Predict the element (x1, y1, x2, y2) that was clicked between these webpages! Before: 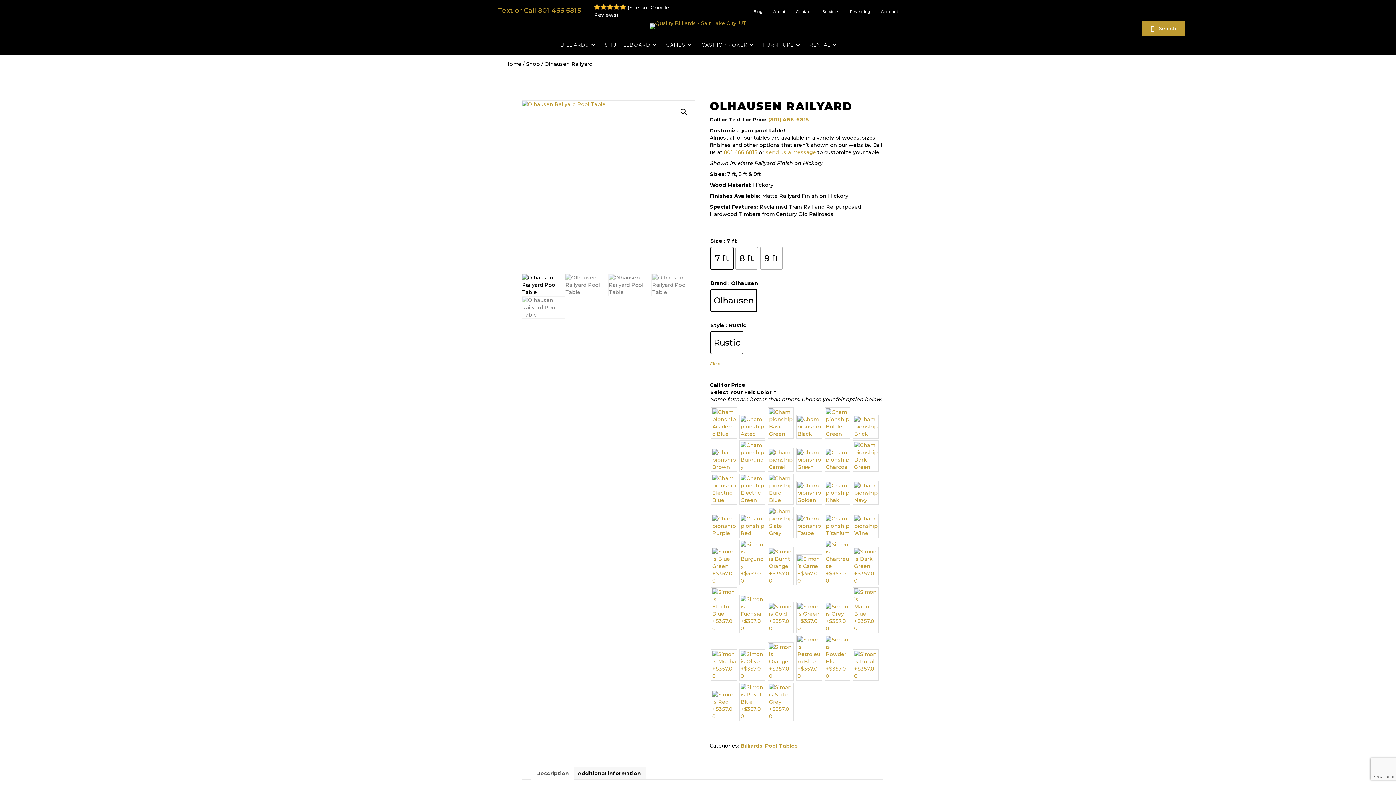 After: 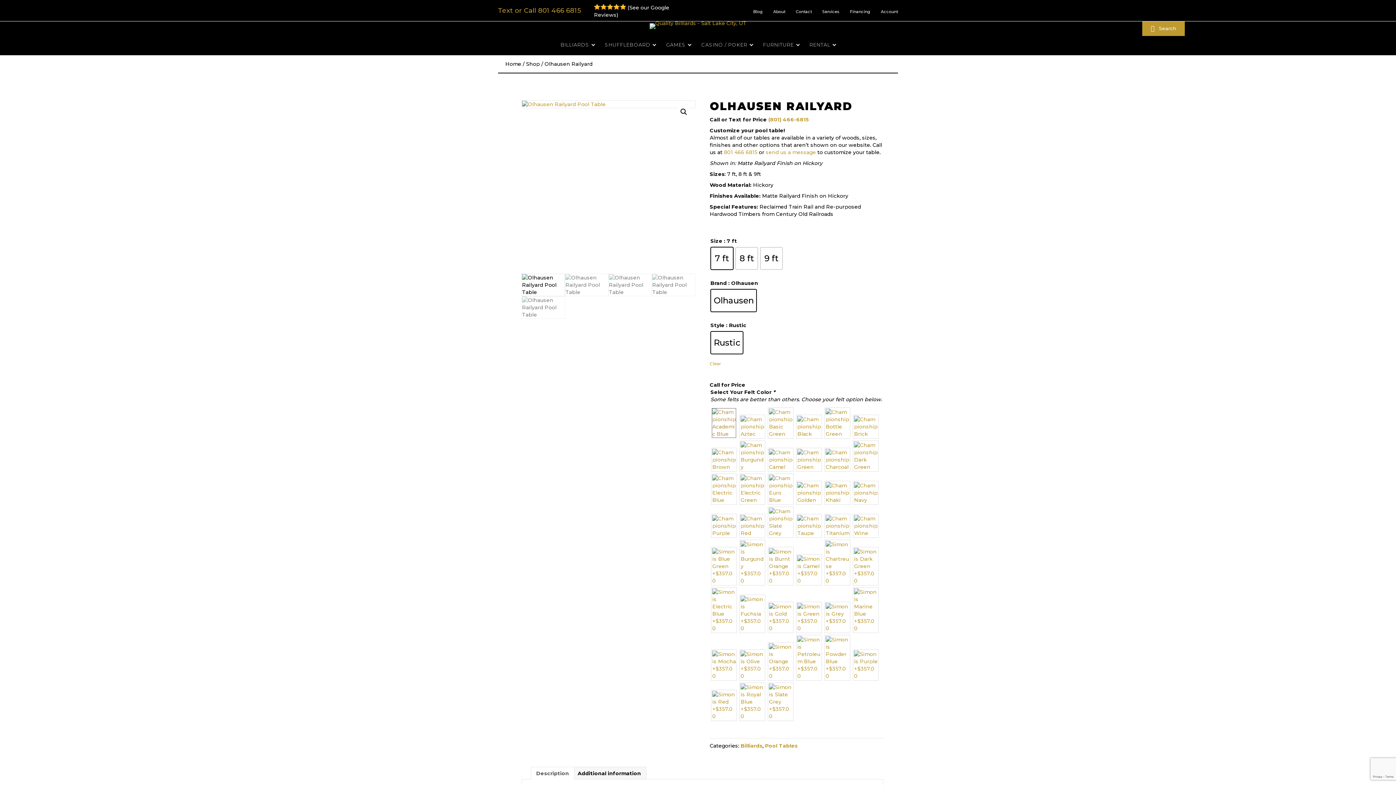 Action: bbox: (711, 407, 736, 438)